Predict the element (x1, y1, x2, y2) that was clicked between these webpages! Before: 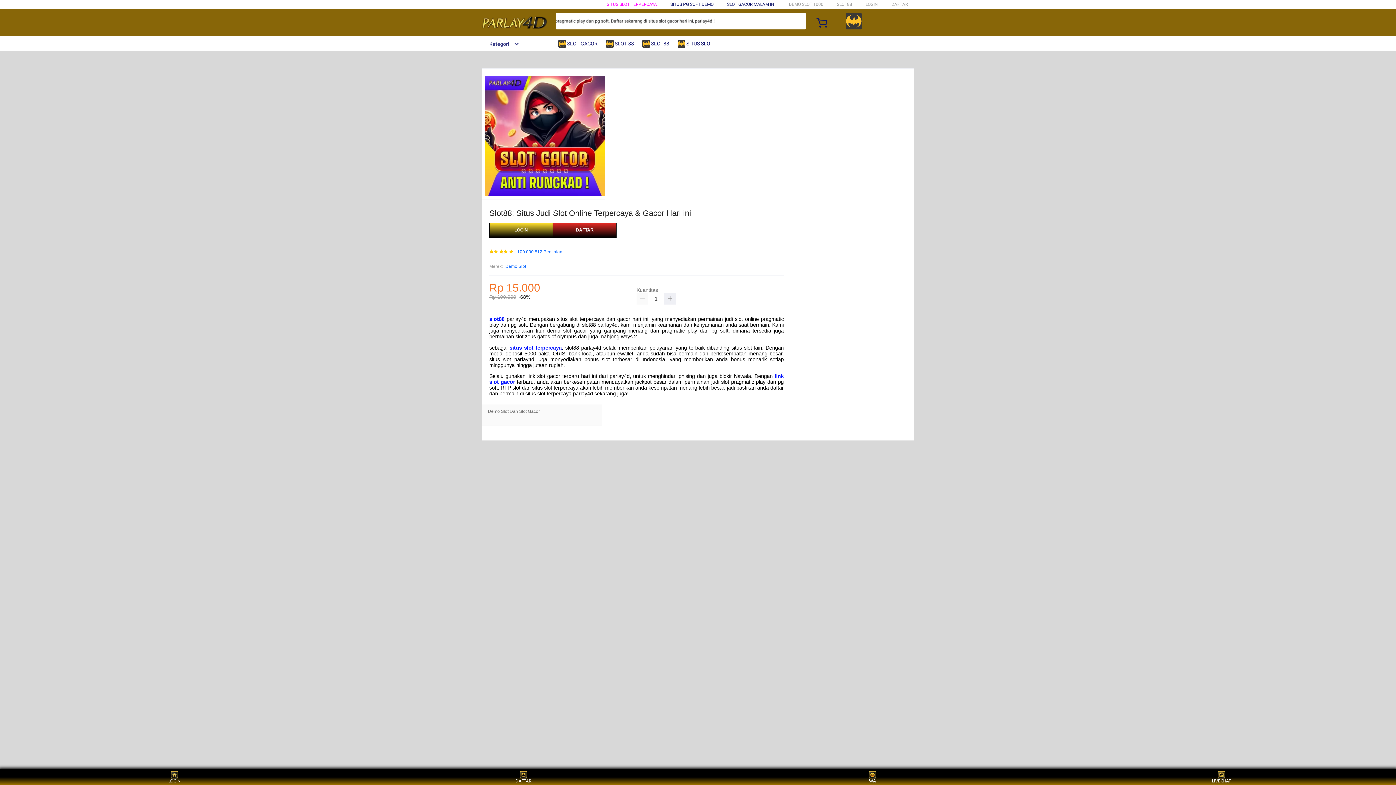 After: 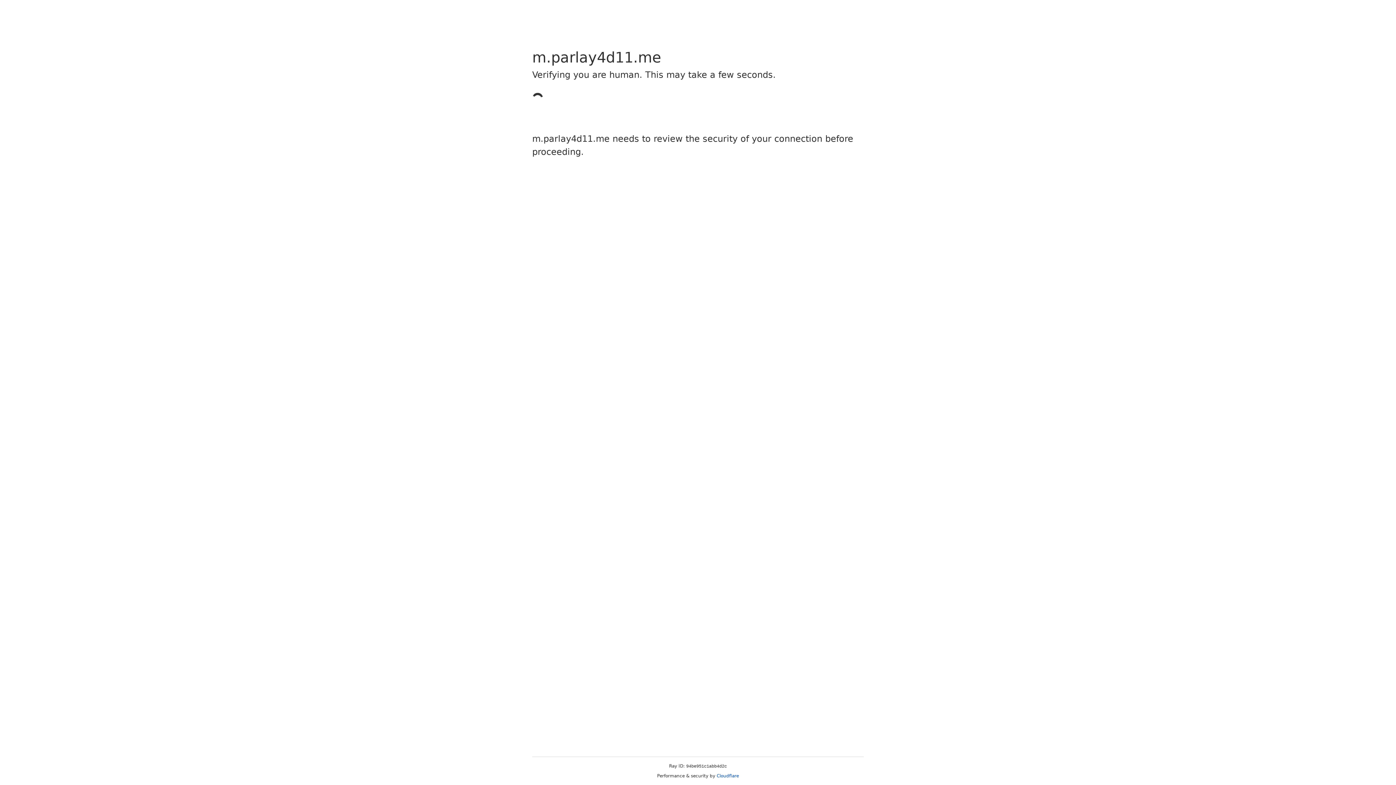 Action: label: DAFTAR bbox: (891, 1, 908, 6)